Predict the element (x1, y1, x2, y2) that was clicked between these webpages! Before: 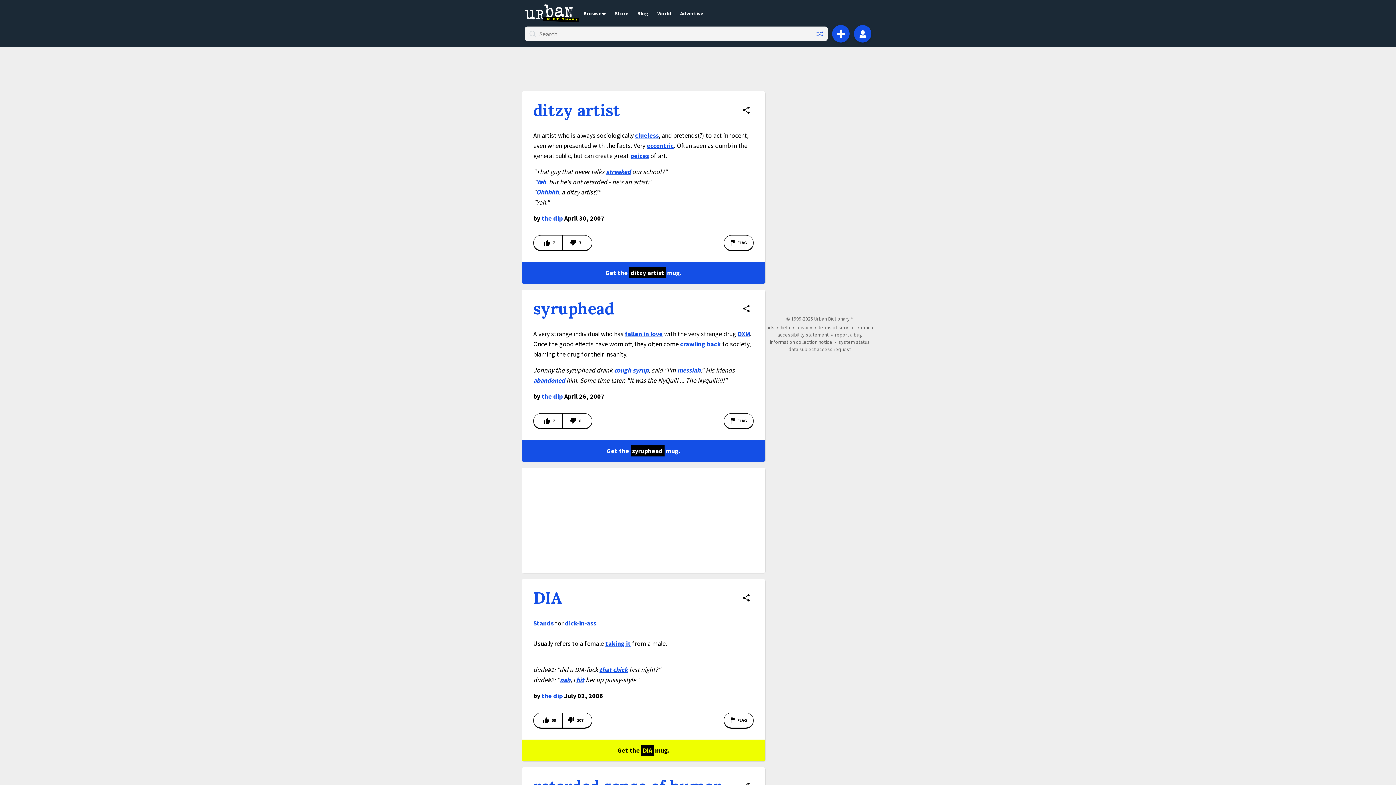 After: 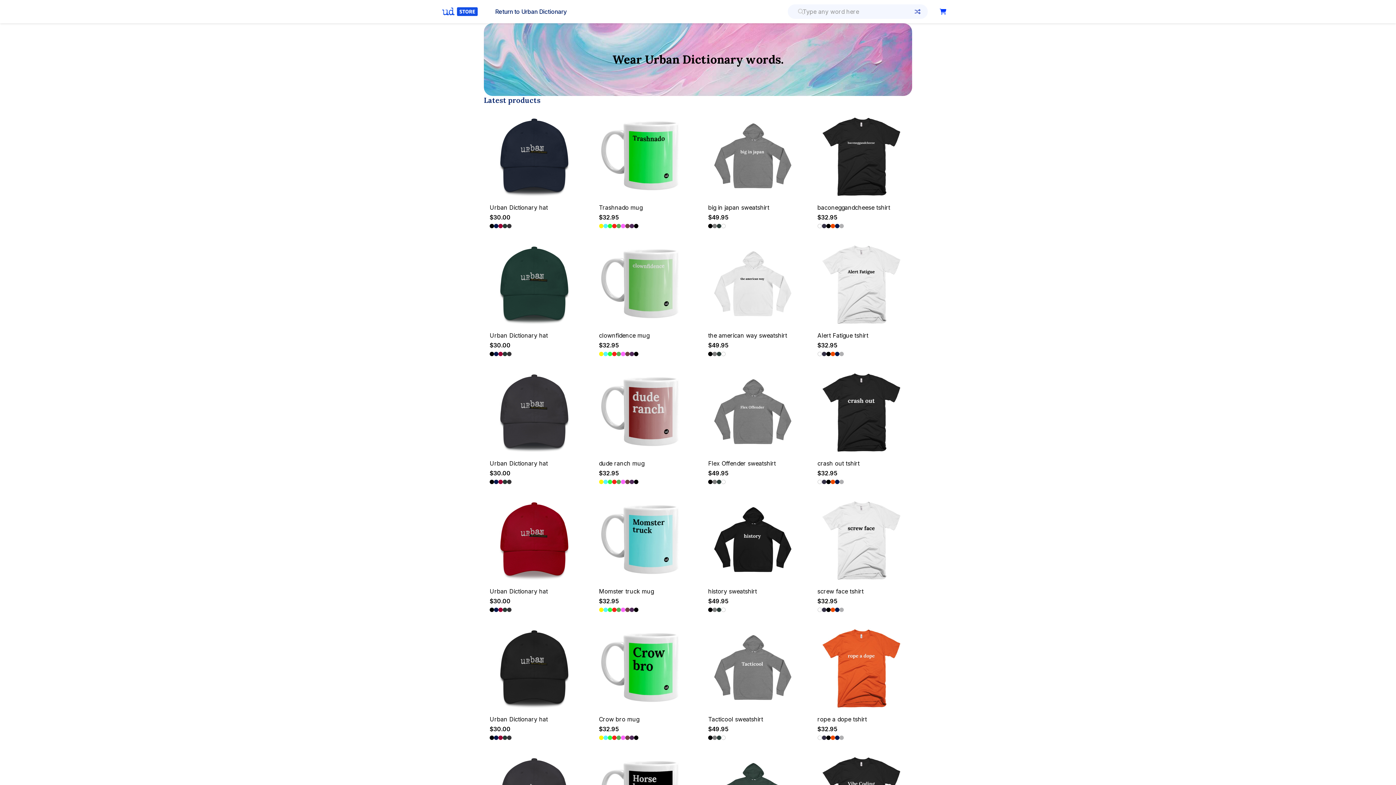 Action: label: Store bbox: (610, 9, 633, 16)